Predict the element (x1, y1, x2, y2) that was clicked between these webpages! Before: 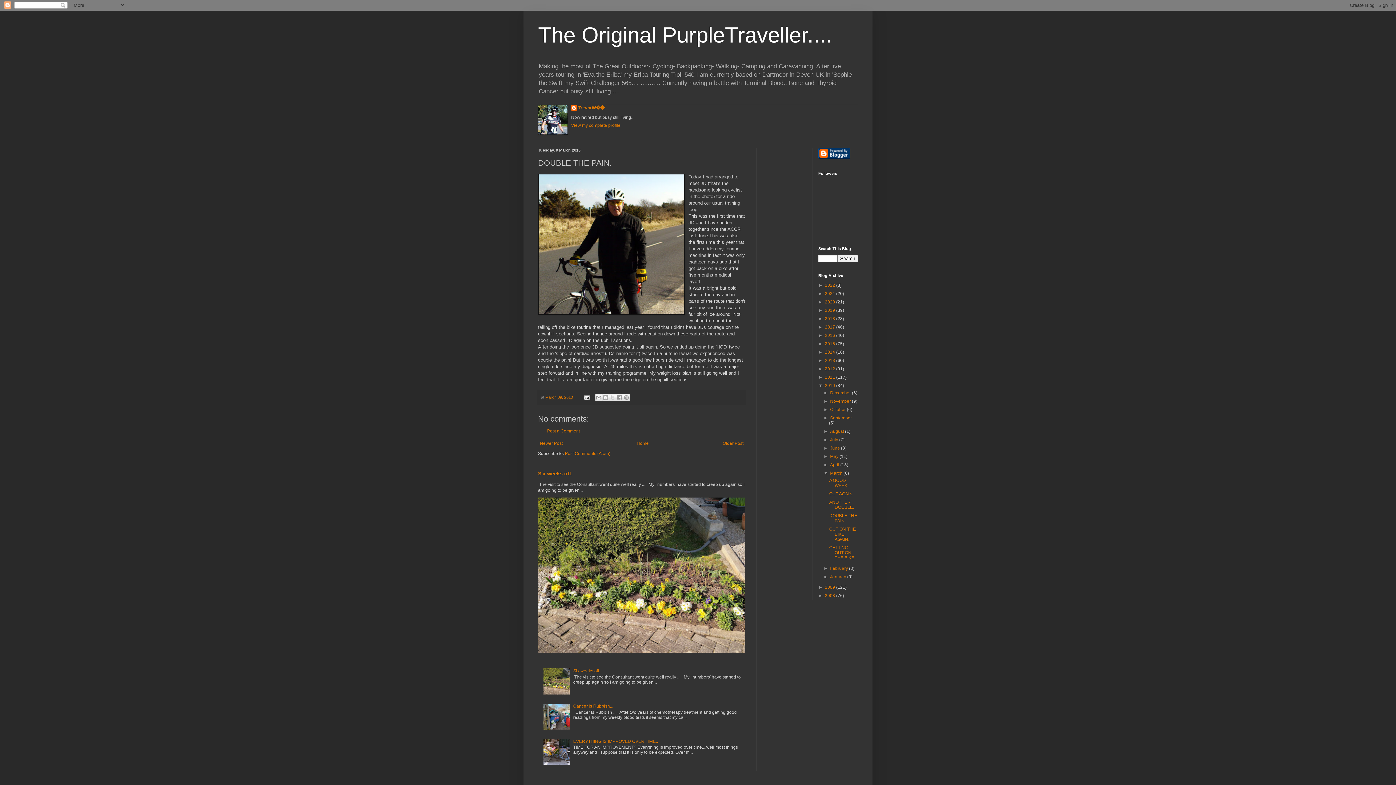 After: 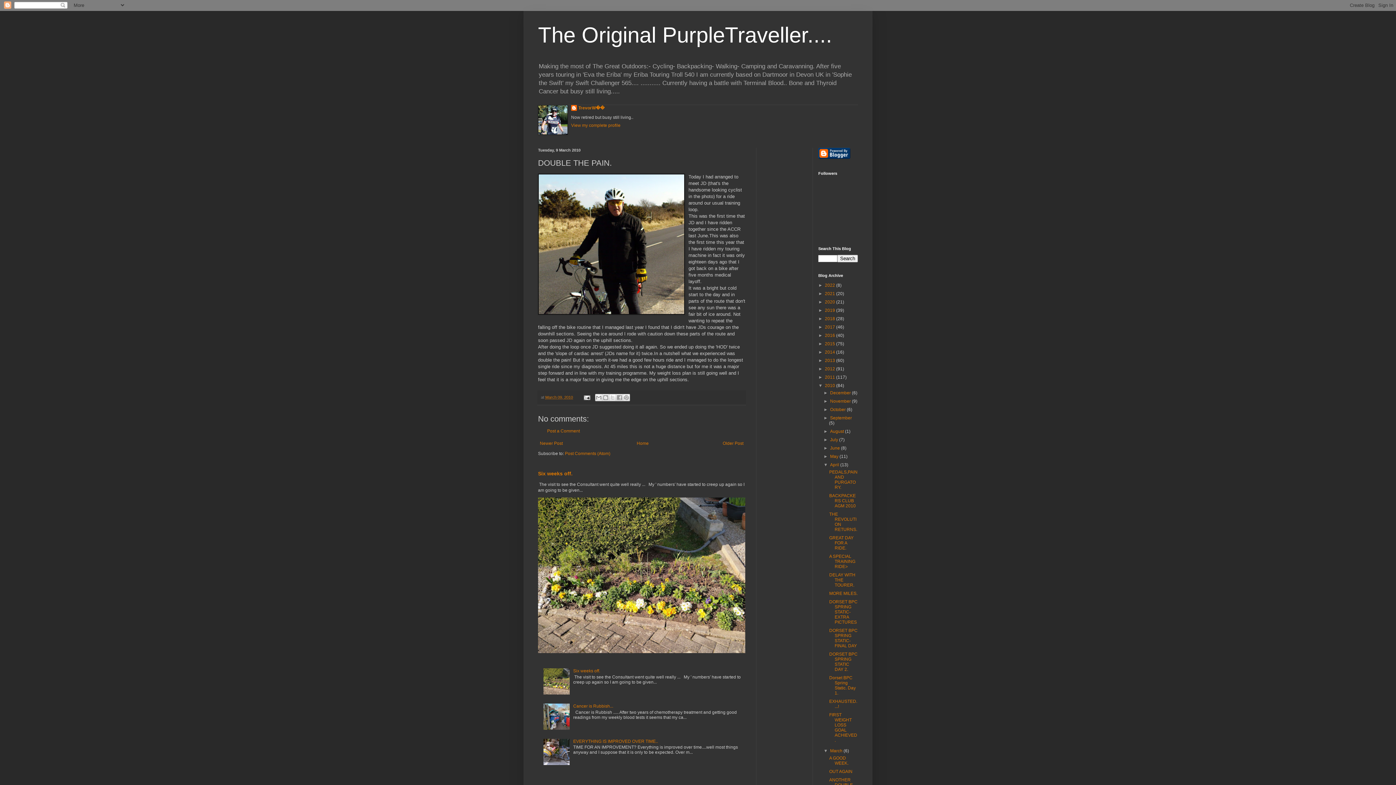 Action: label: ►   bbox: (823, 462, 830, 467)